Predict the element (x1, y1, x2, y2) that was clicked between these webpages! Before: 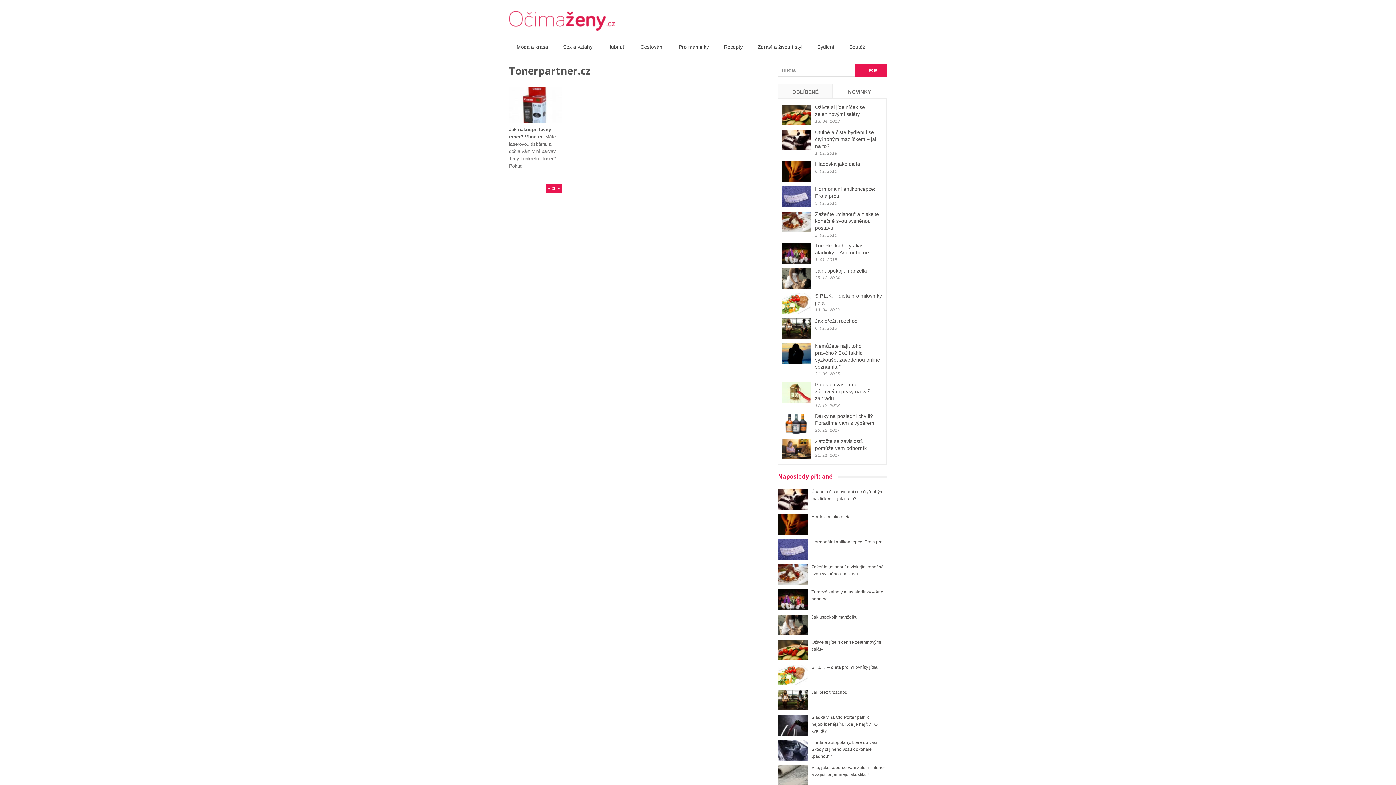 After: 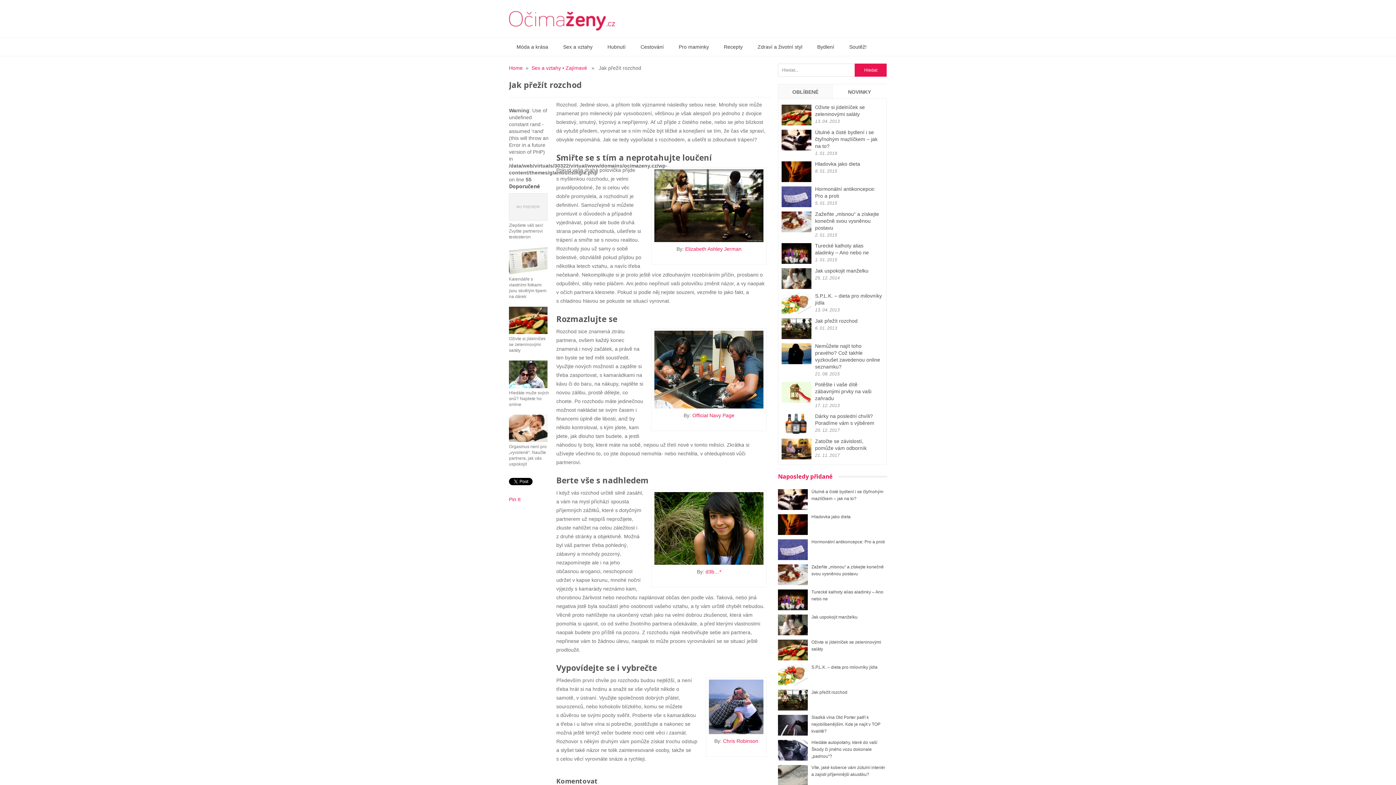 Action: label: Jak přežít rozchod bbox: (815, 318, 857, 324)